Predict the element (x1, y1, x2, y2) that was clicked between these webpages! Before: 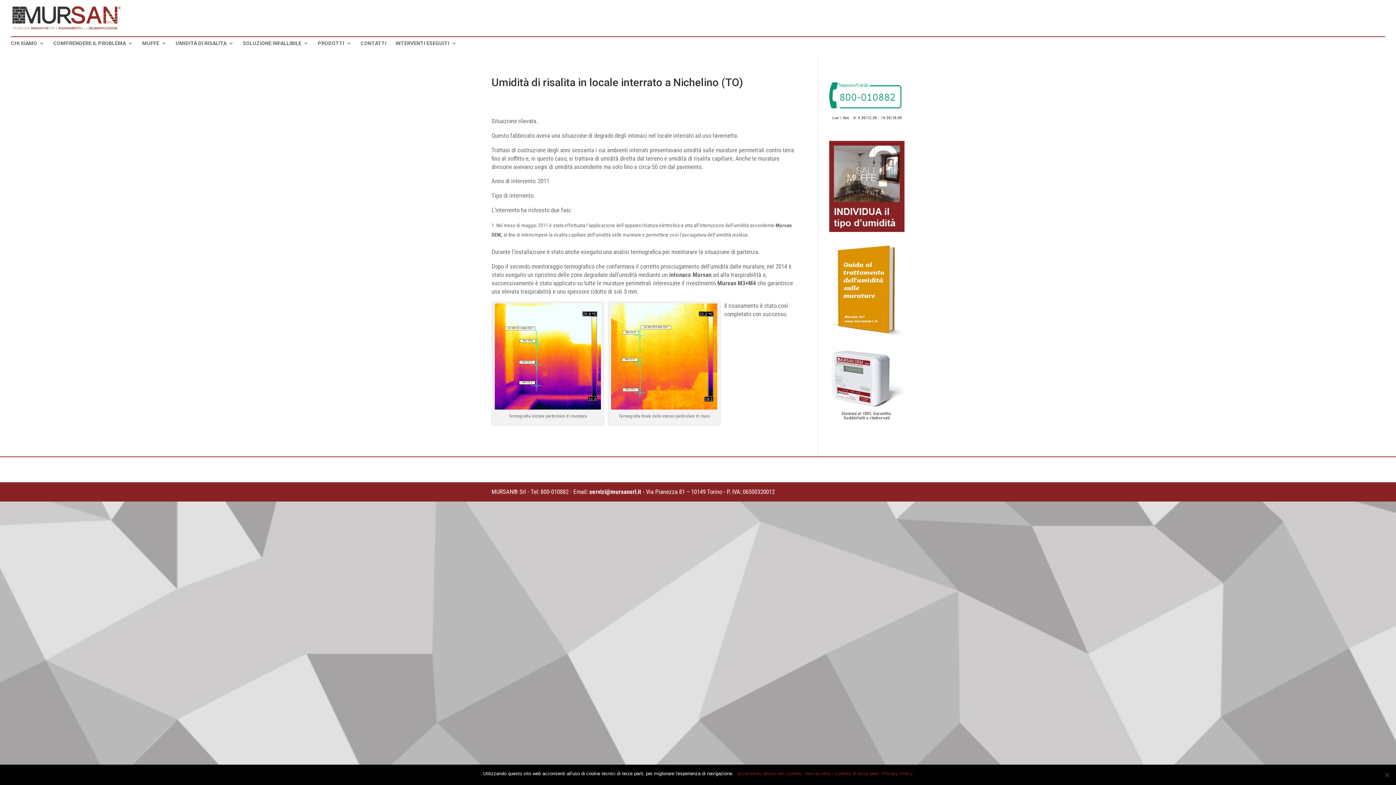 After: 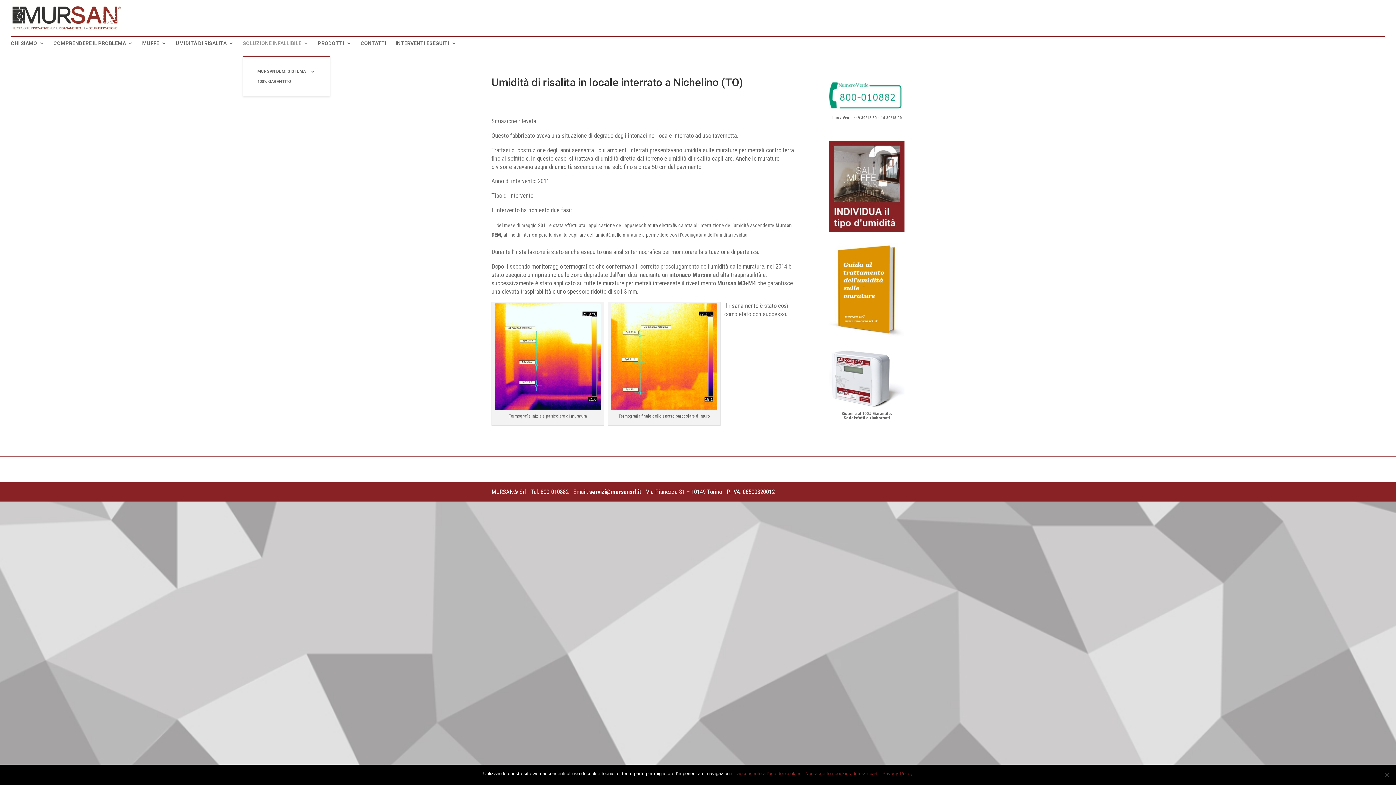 Action: label: SOLUZIONE INFALLIBILE bbox: (242, 40, 308, 56)